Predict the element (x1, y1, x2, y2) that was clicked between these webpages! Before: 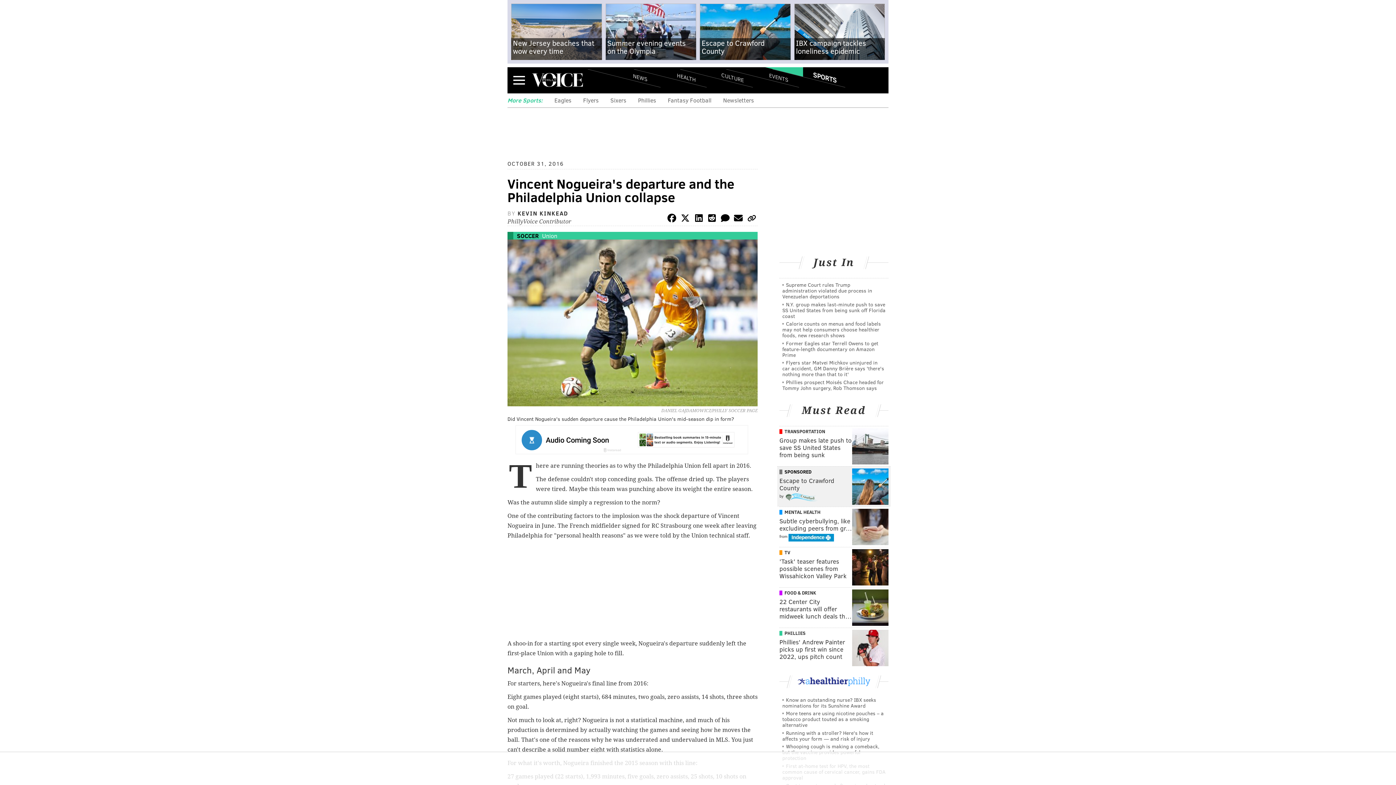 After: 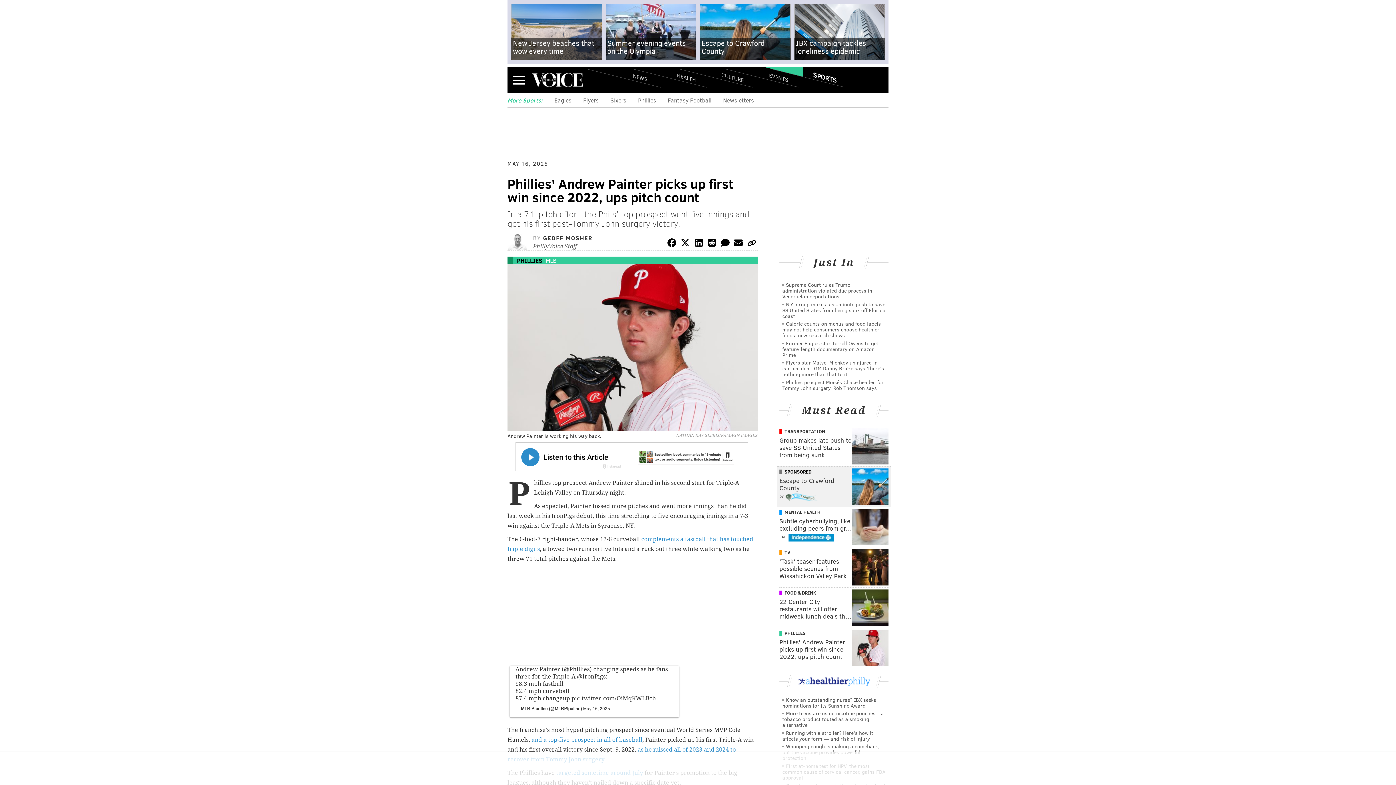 Action: label: Phillies' Andrew Painter picks up first win since 2022, ups pitch count bbox: (779, 638, 852, 660)